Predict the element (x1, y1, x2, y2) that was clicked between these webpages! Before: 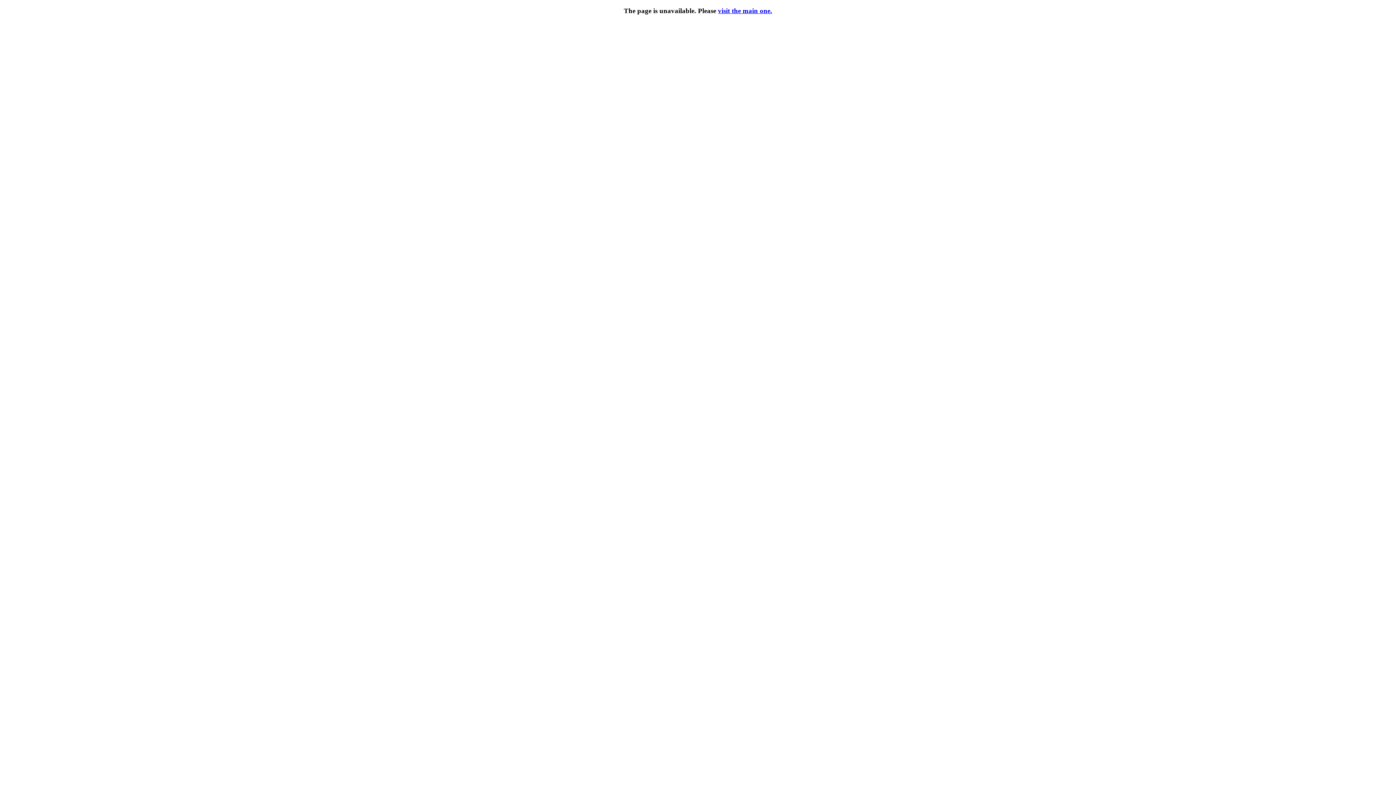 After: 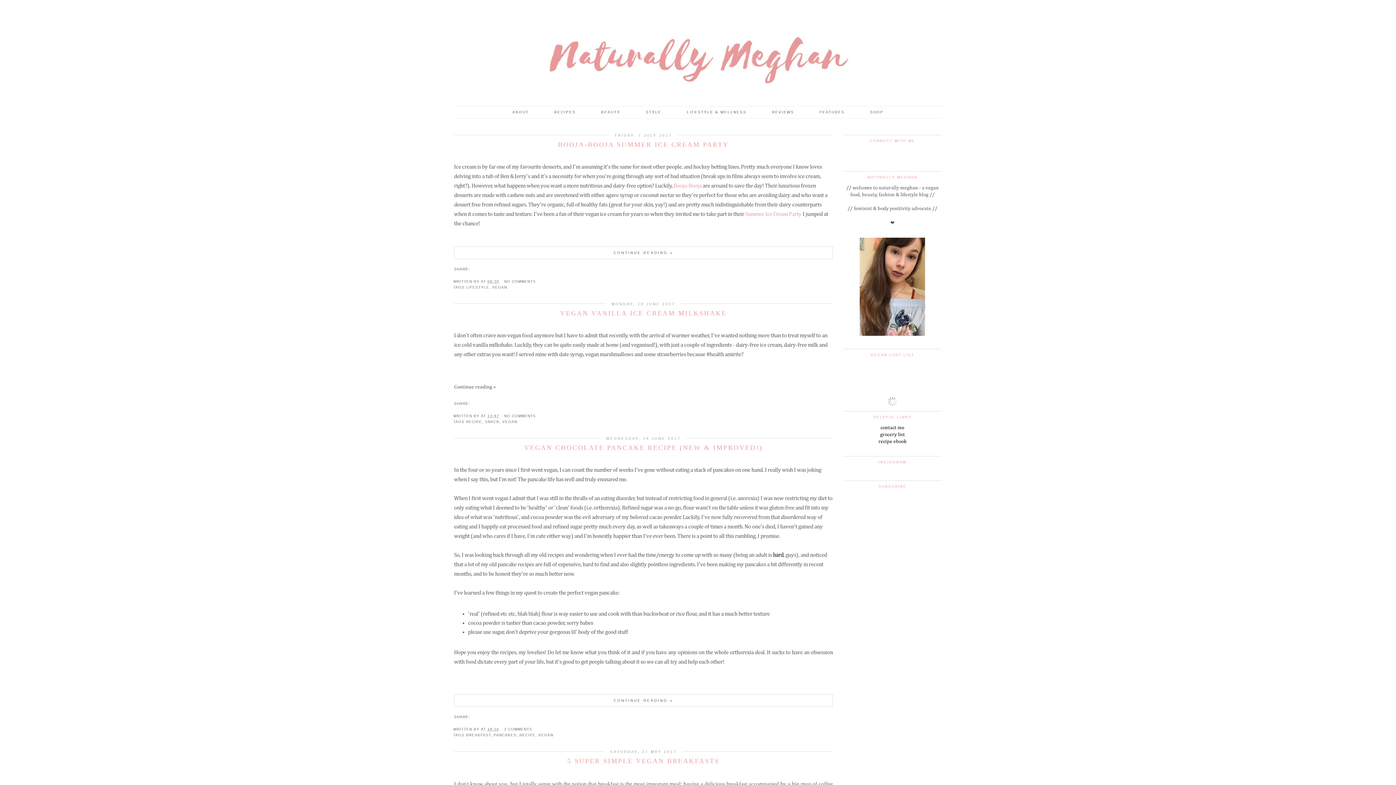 Action: bbox: (718, 6, 772, 14) label: visit the main one.